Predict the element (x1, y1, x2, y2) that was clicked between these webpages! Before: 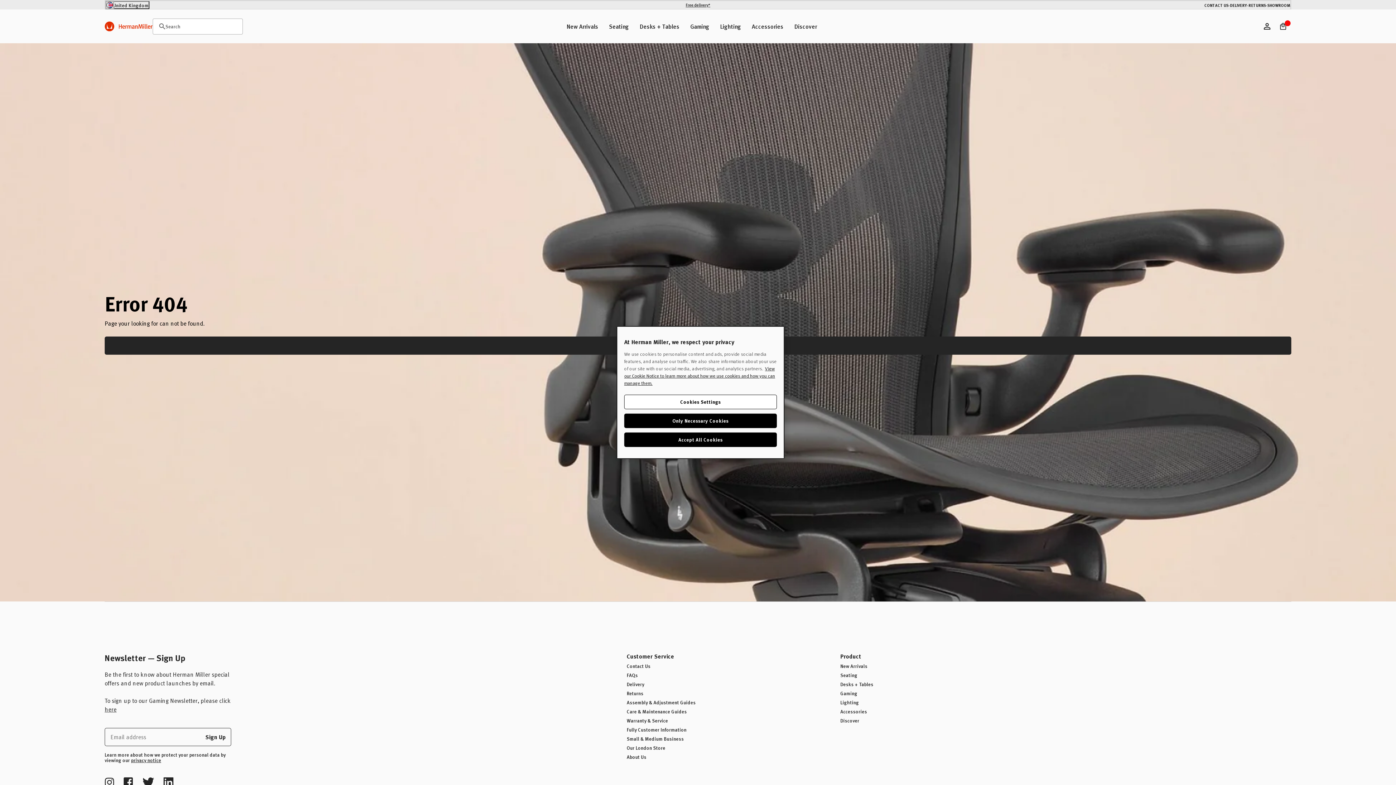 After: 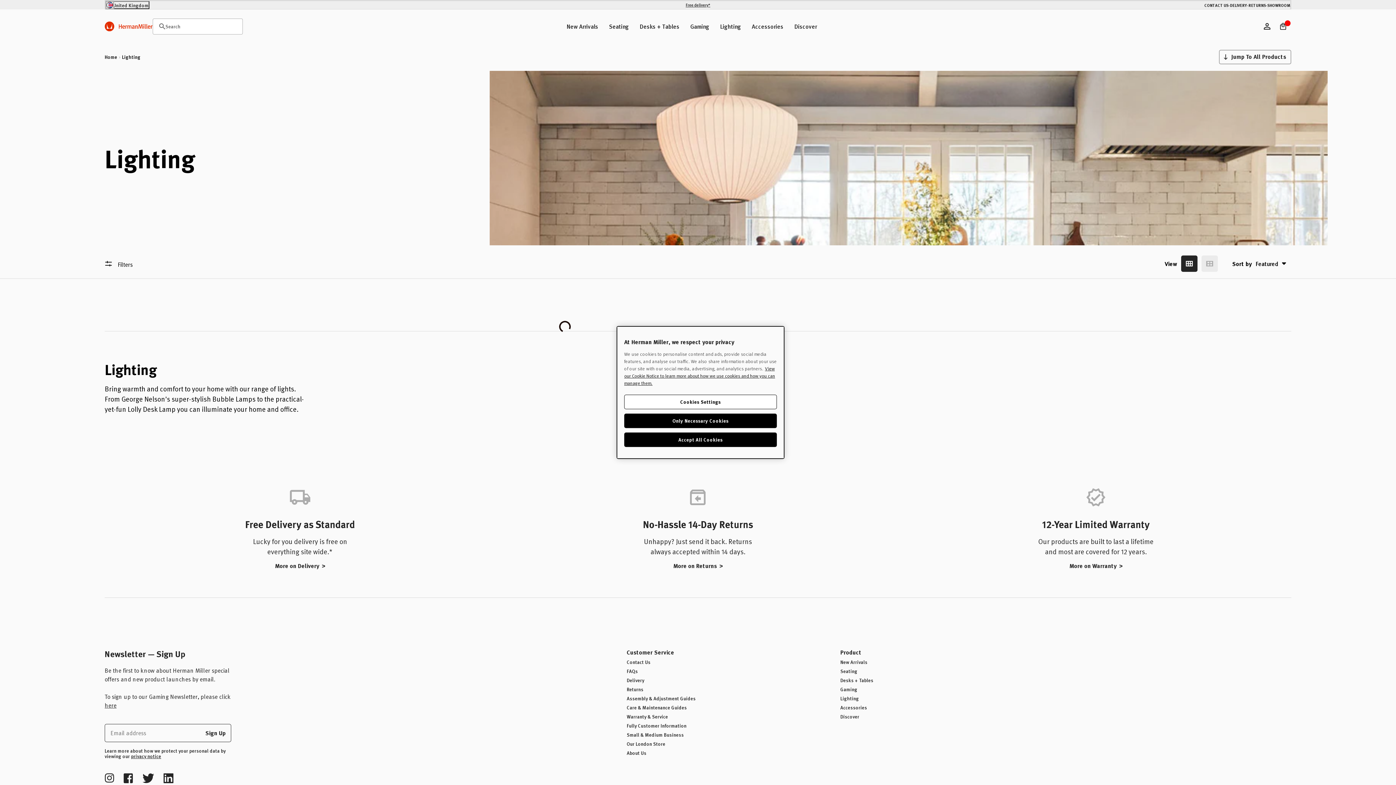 Action: bbox: (715, 20, 745, 32) label: Lighting